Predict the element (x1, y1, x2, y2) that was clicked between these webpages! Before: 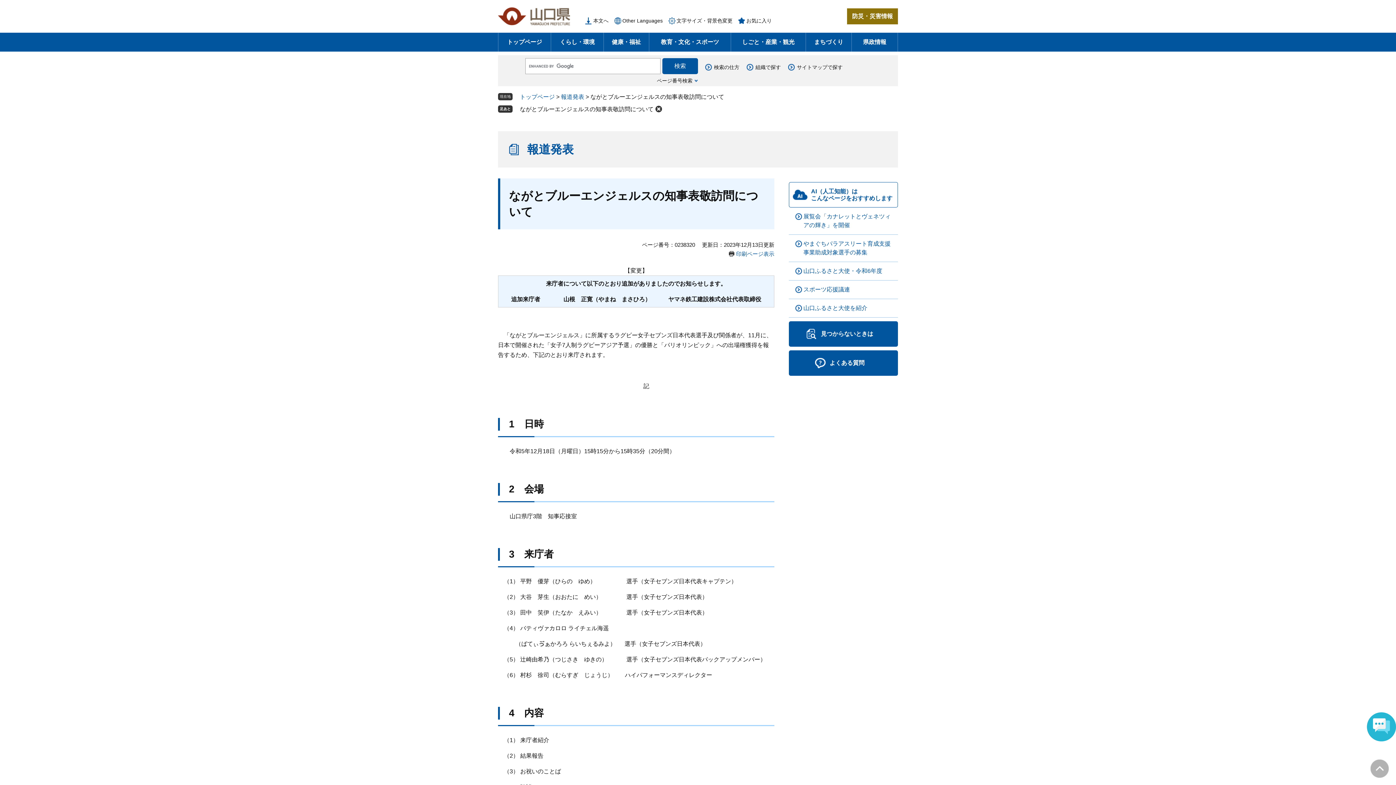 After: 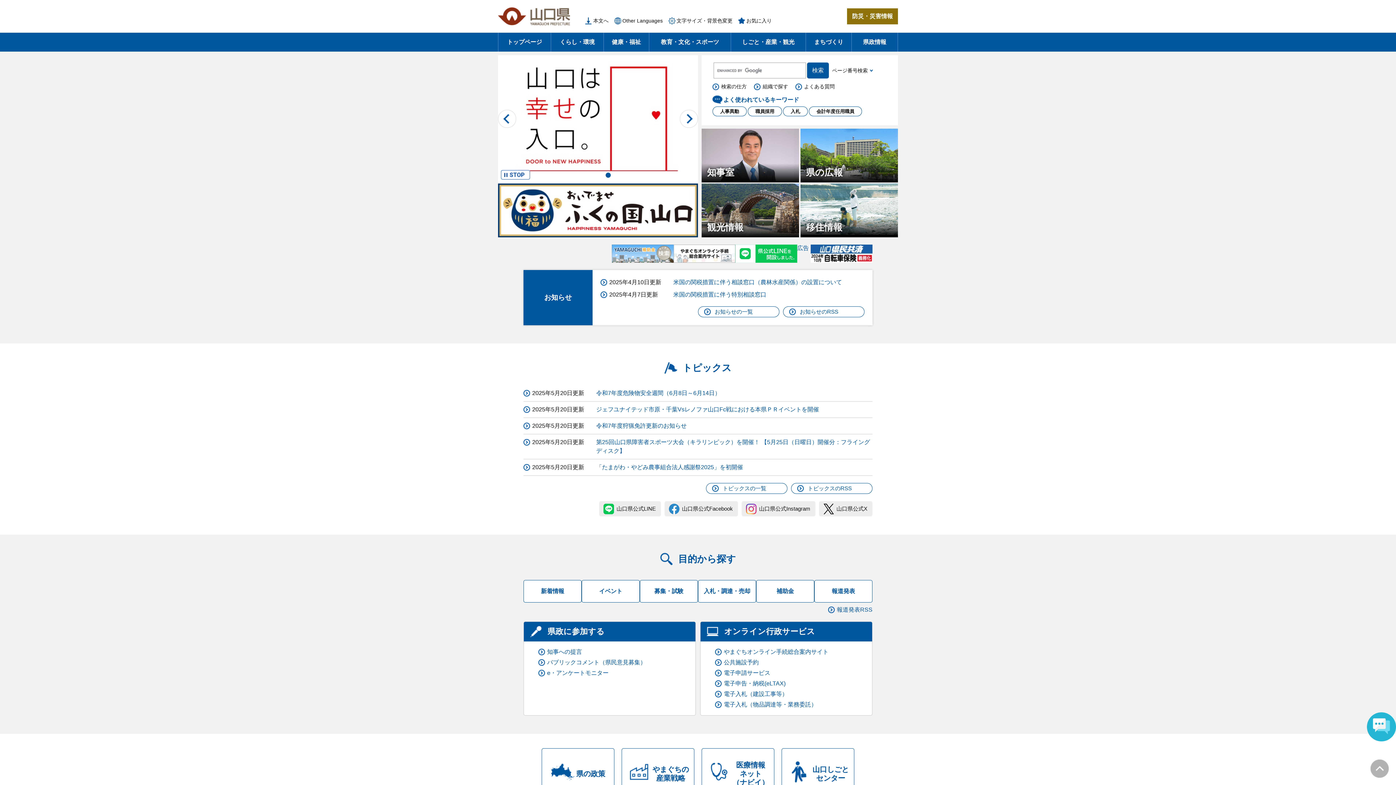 Action: bbox: (498, 7, 570, 25)